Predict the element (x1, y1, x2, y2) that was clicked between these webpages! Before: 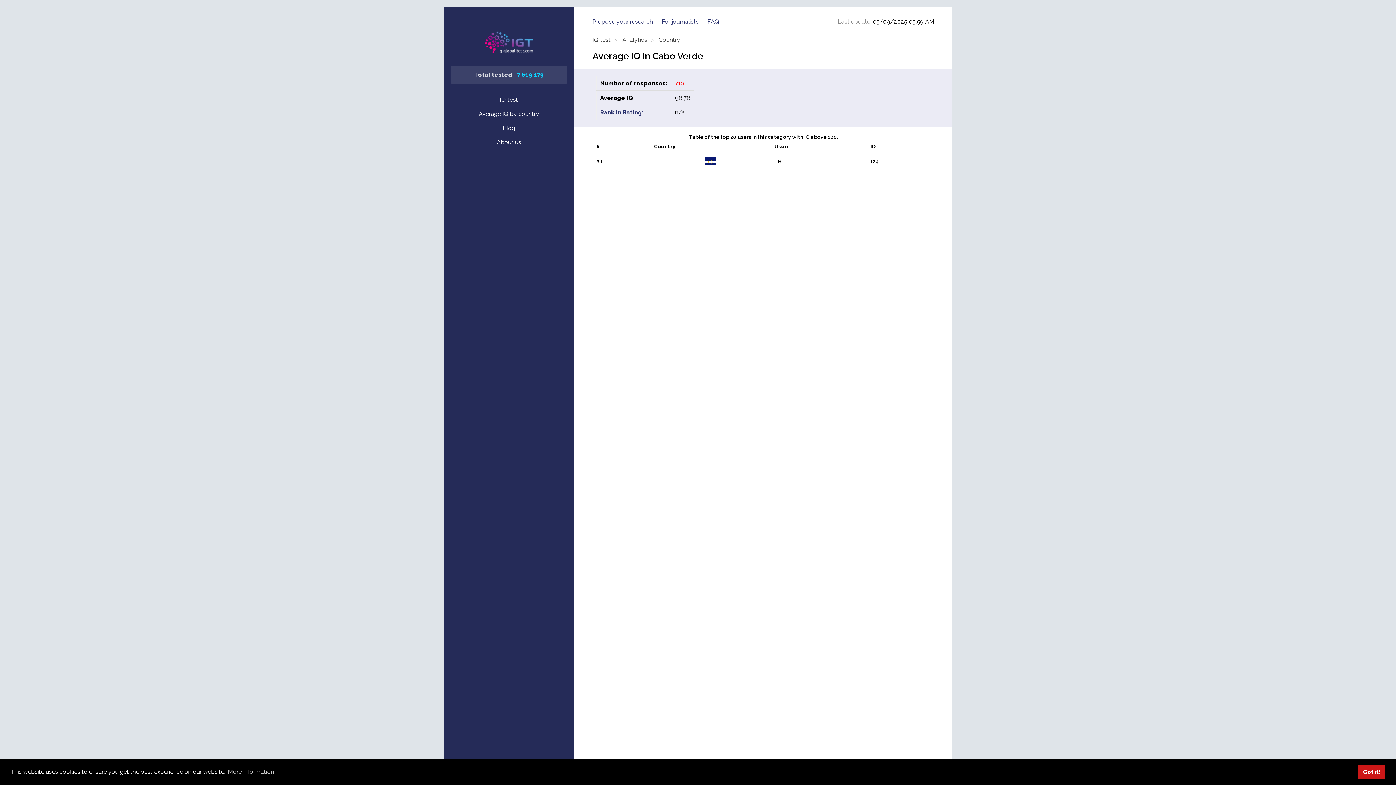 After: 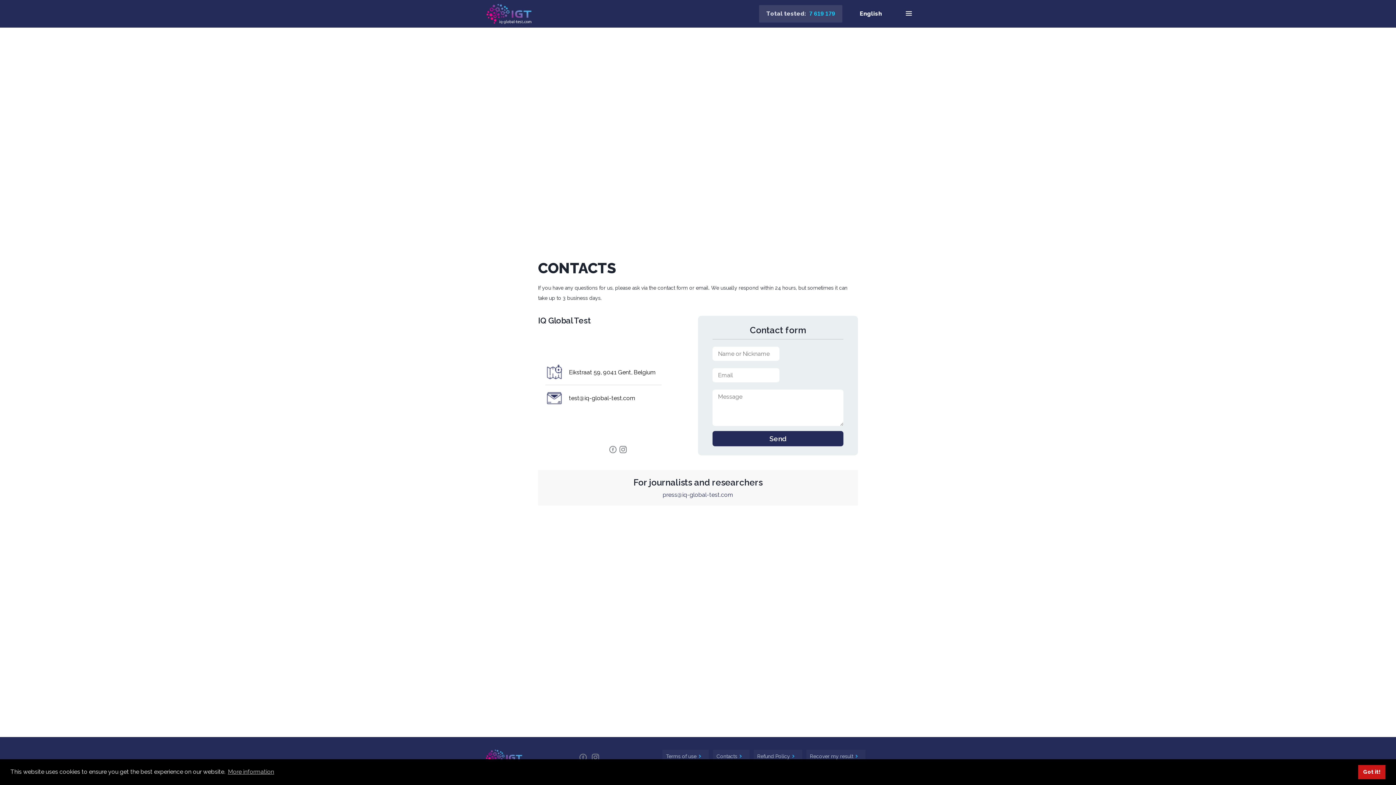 Action: bbox: (661, 18, 706, 25) label: For journalists